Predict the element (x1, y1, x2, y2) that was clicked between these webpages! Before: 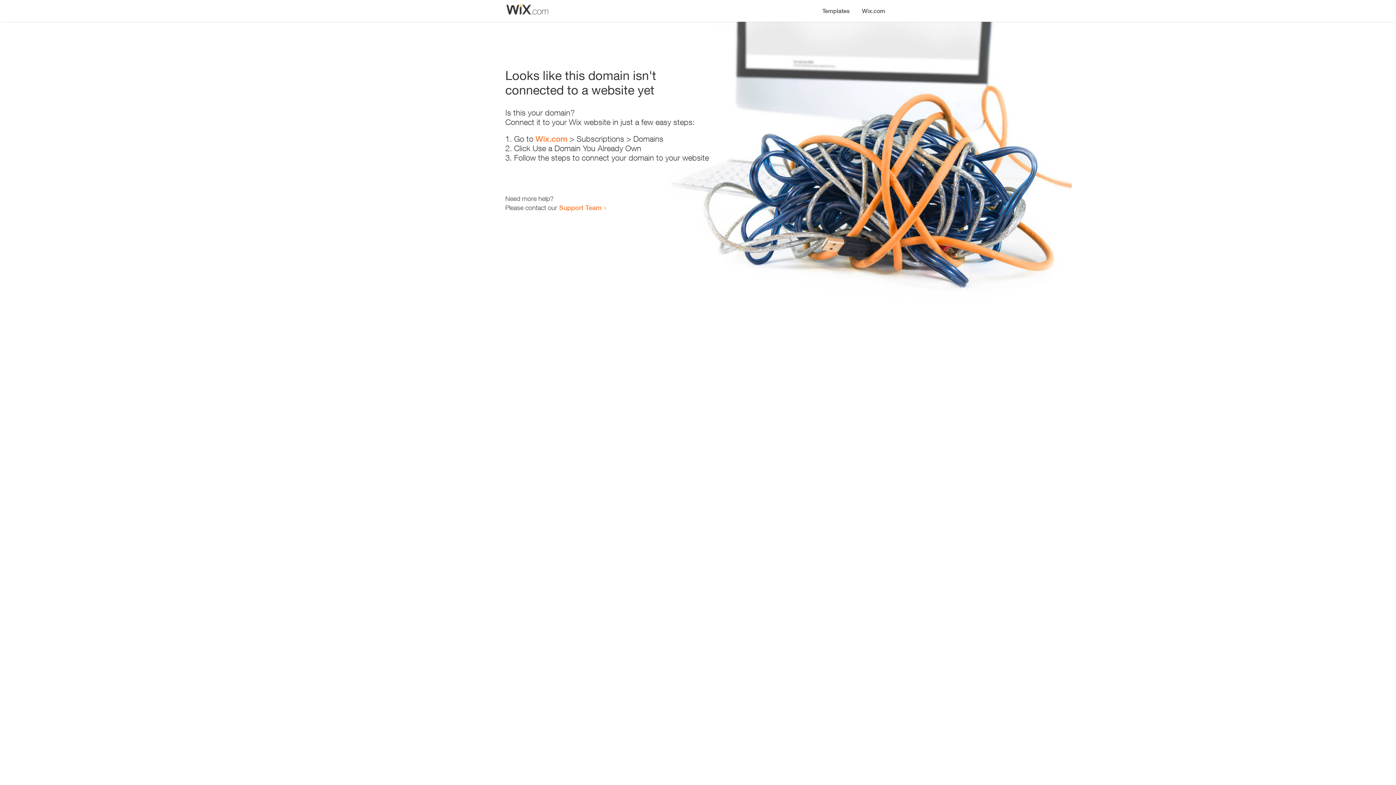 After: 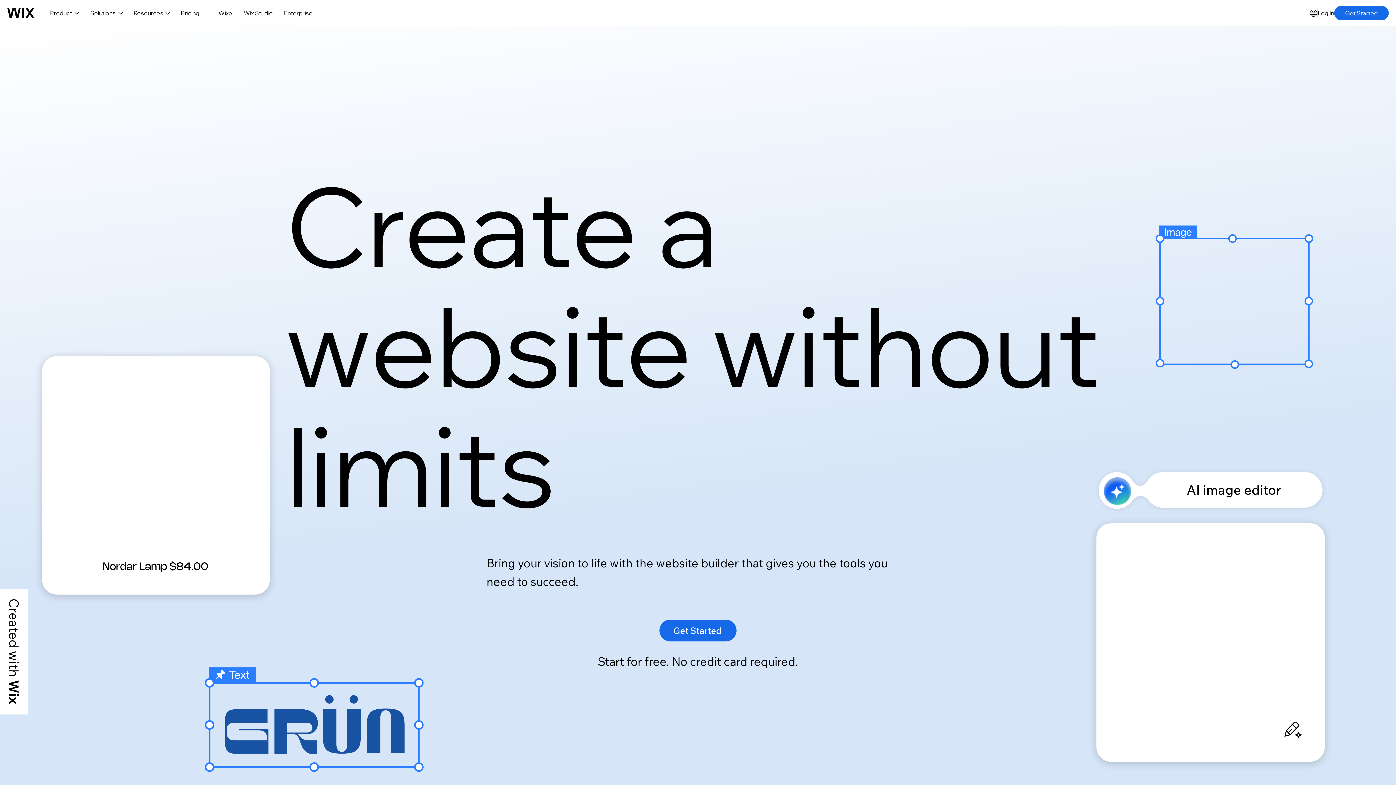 Action: label: Wix.com bbox: (856, 0, 890, 14)